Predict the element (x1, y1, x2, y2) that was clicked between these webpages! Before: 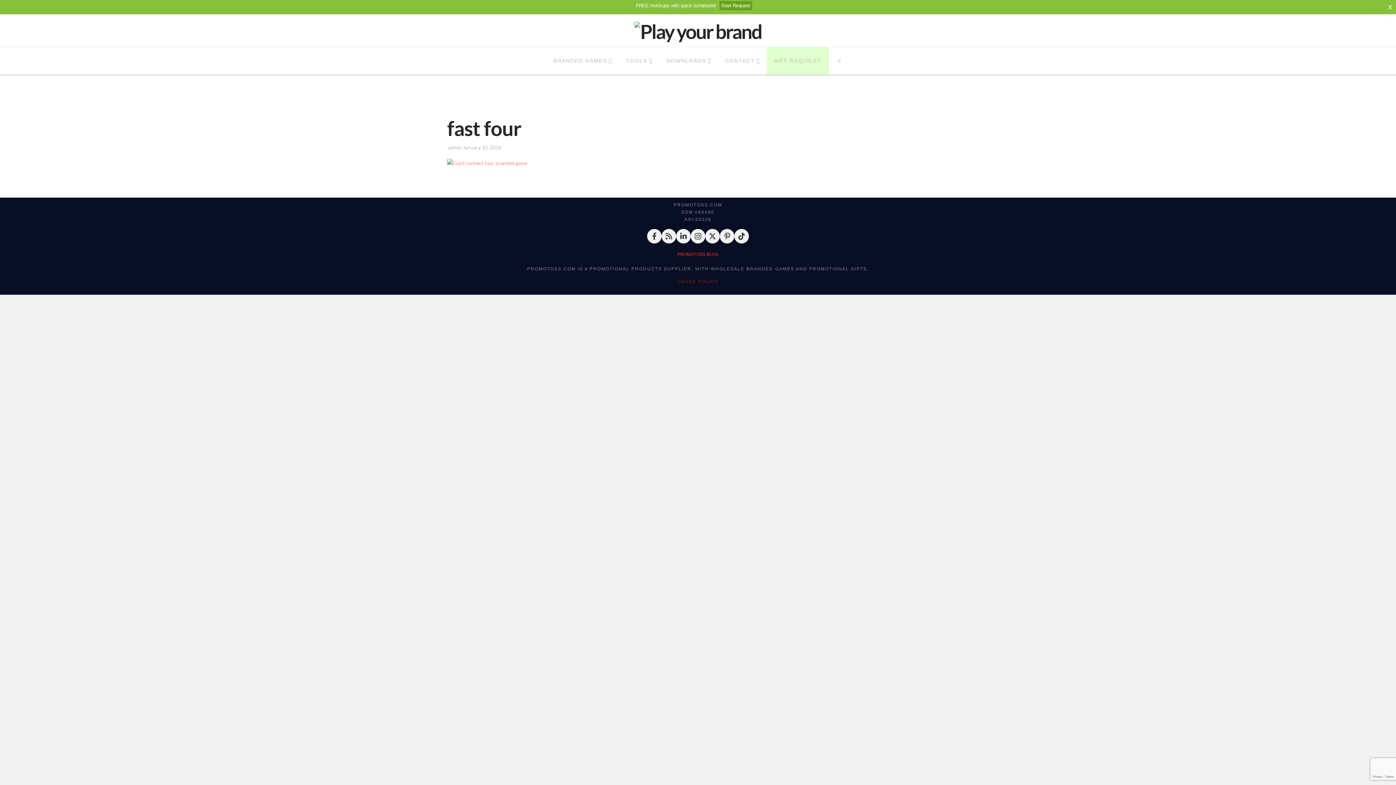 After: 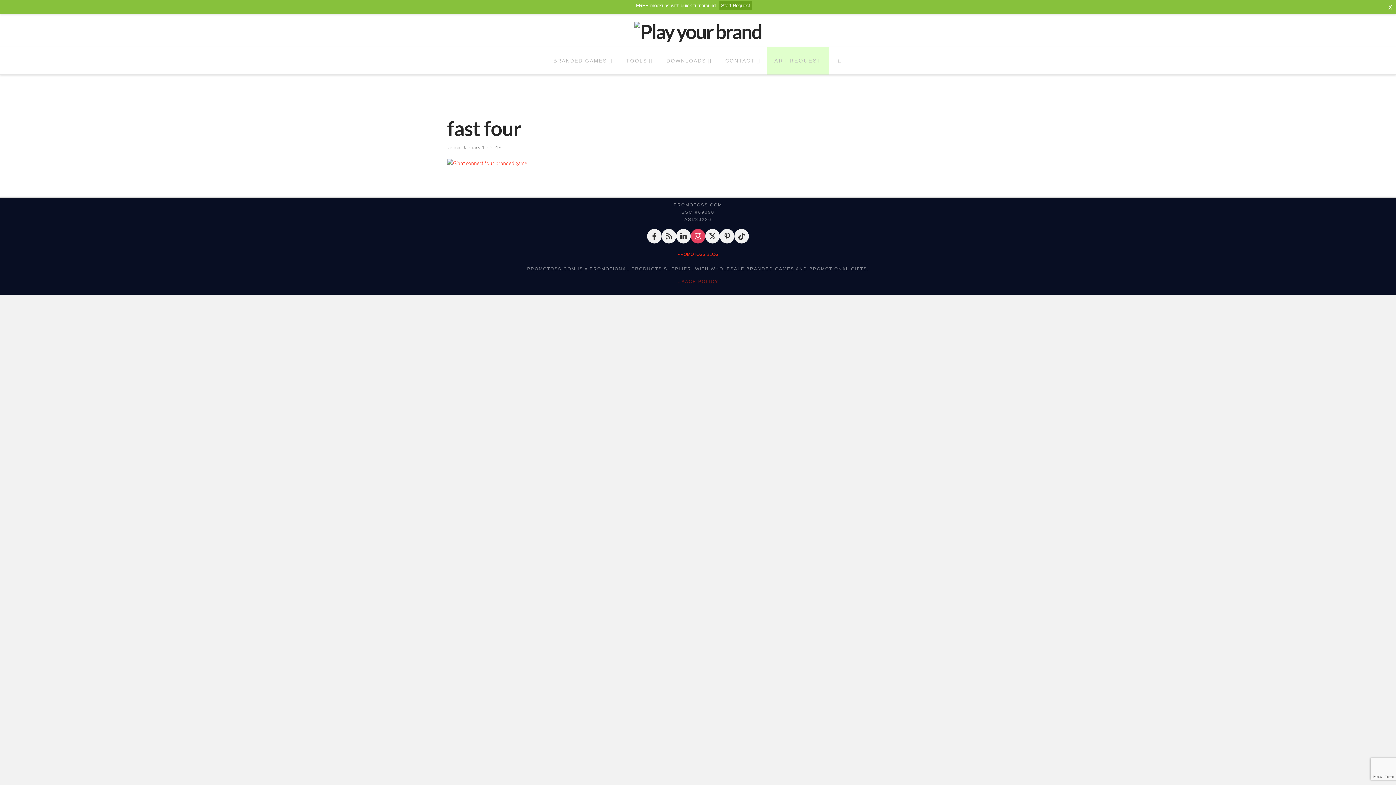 Action: bbox: (690, 228, 705, 243)